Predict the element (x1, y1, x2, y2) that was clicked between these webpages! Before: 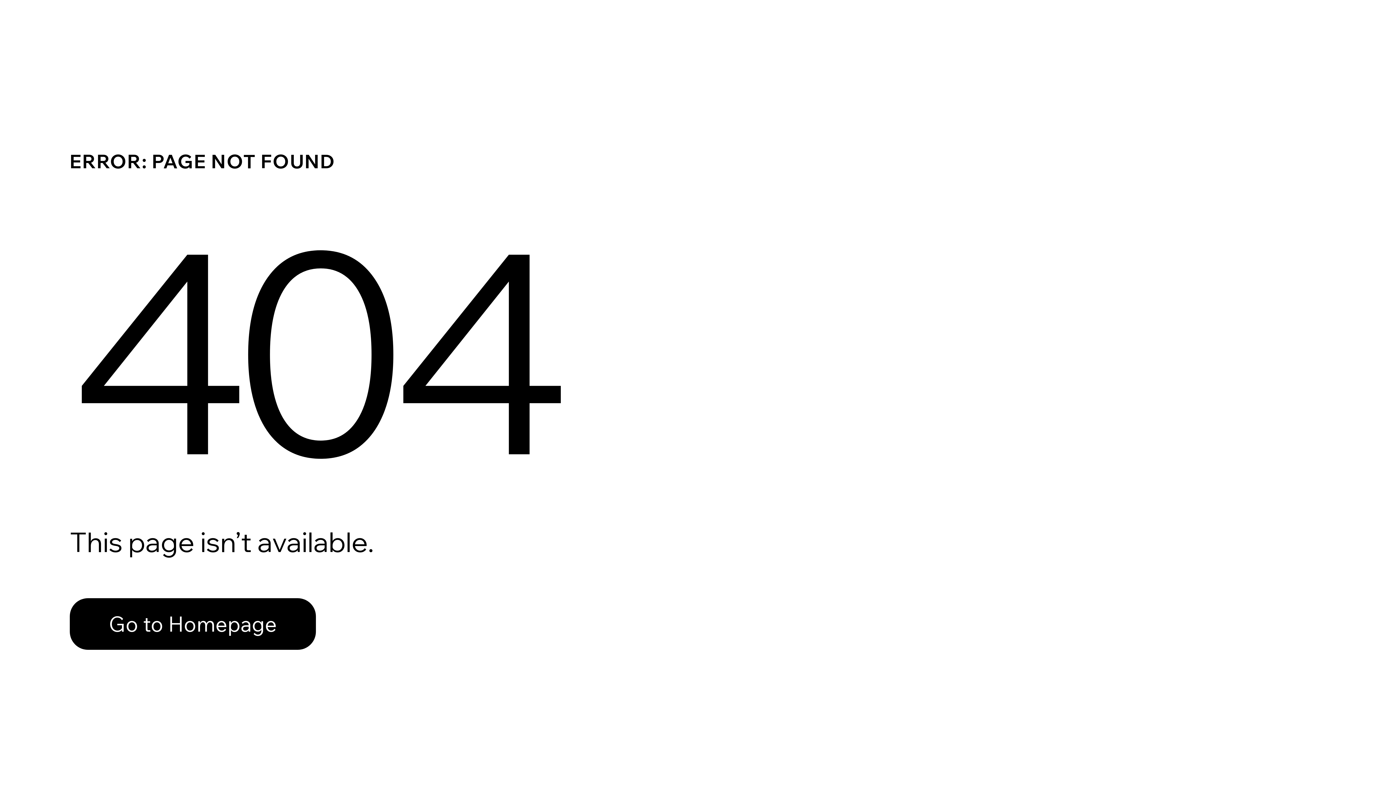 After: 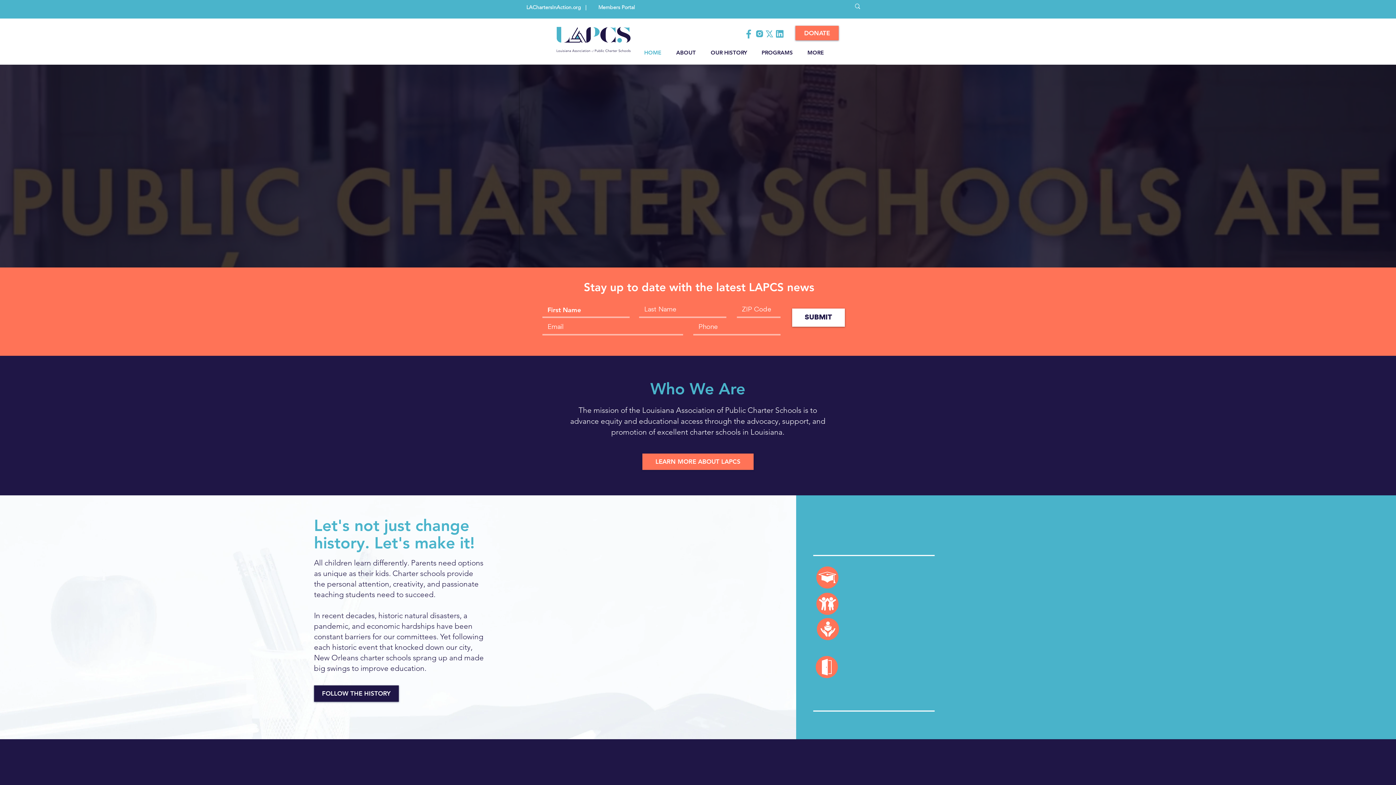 Action: label: Go to Homepage bbox: (69, 598, 316, 650)